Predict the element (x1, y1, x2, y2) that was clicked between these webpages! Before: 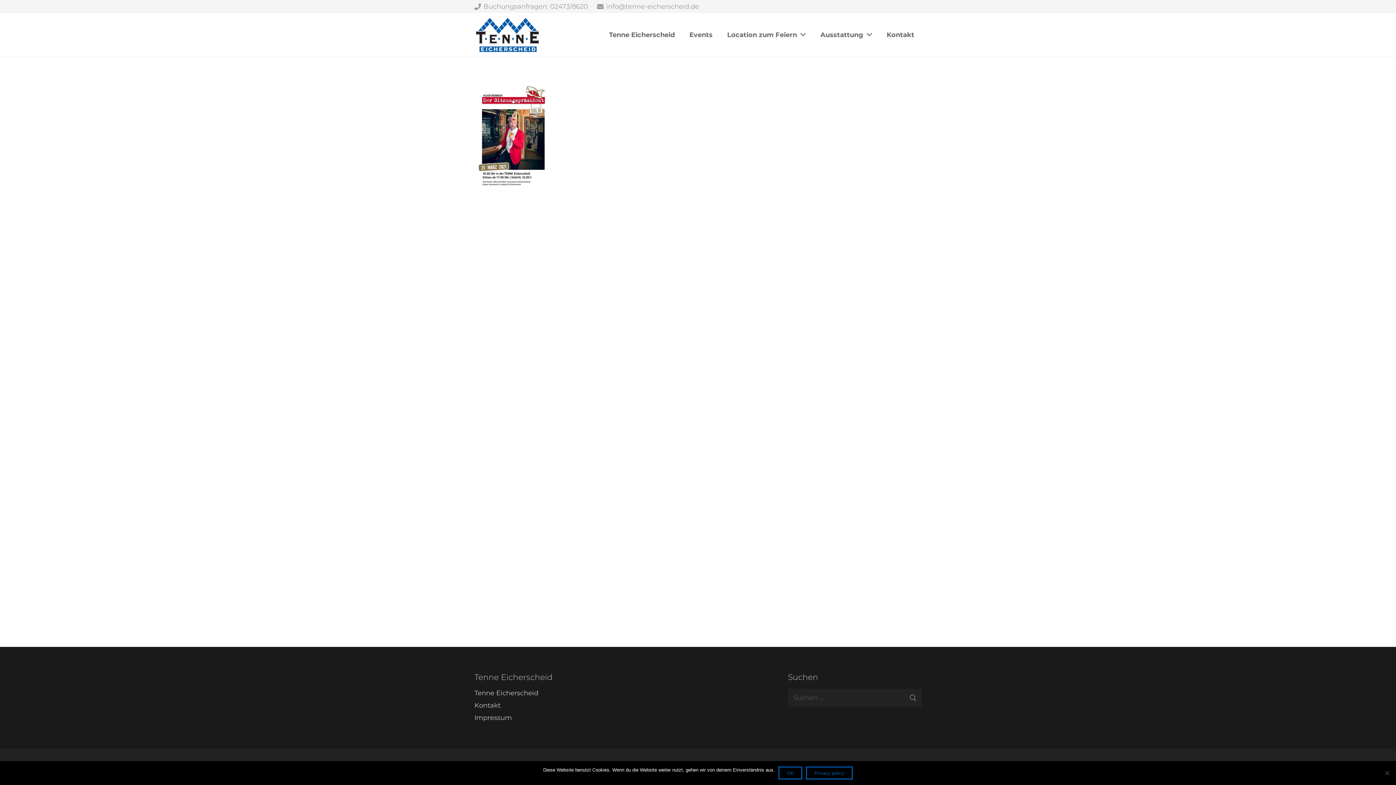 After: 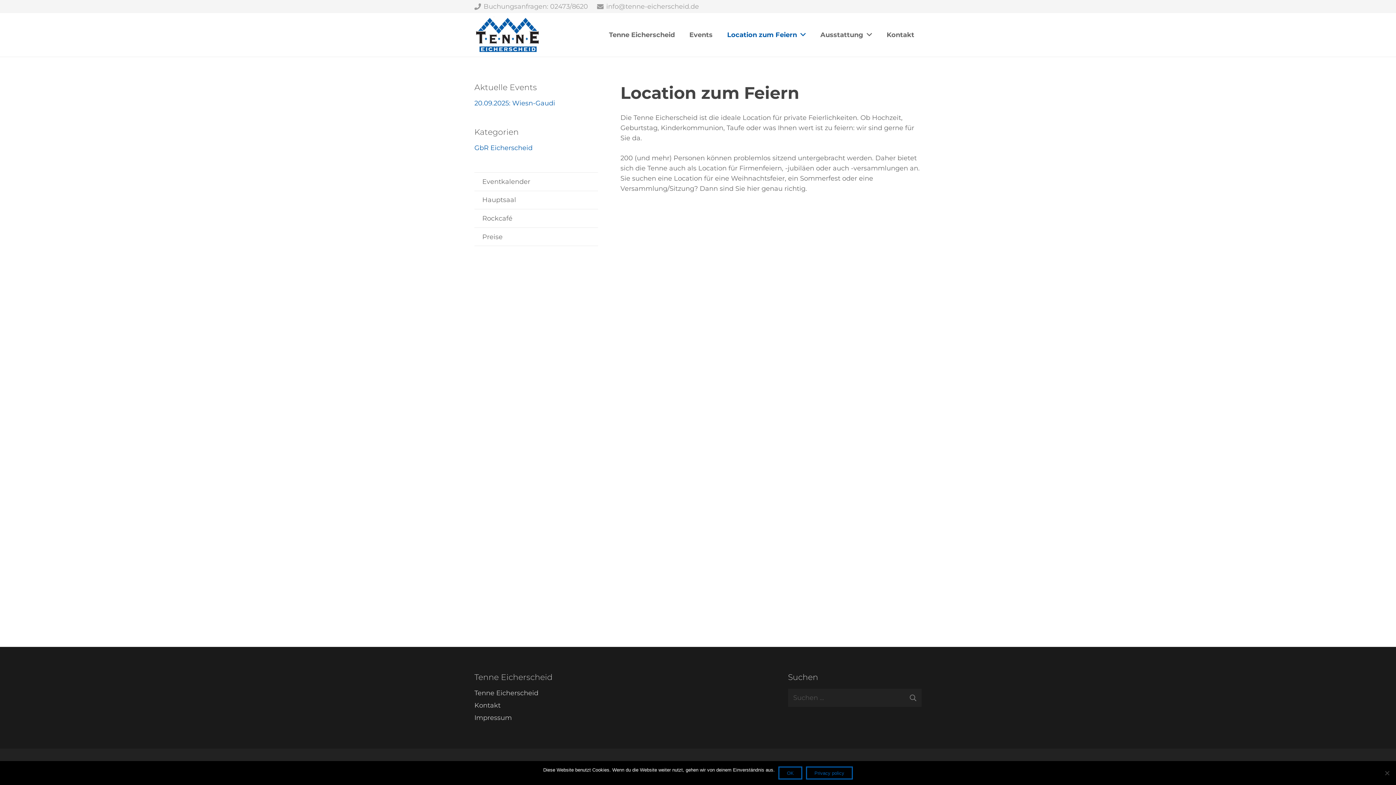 Action: label: Location zum Feiern bbox: (720, 13, 813, 56)